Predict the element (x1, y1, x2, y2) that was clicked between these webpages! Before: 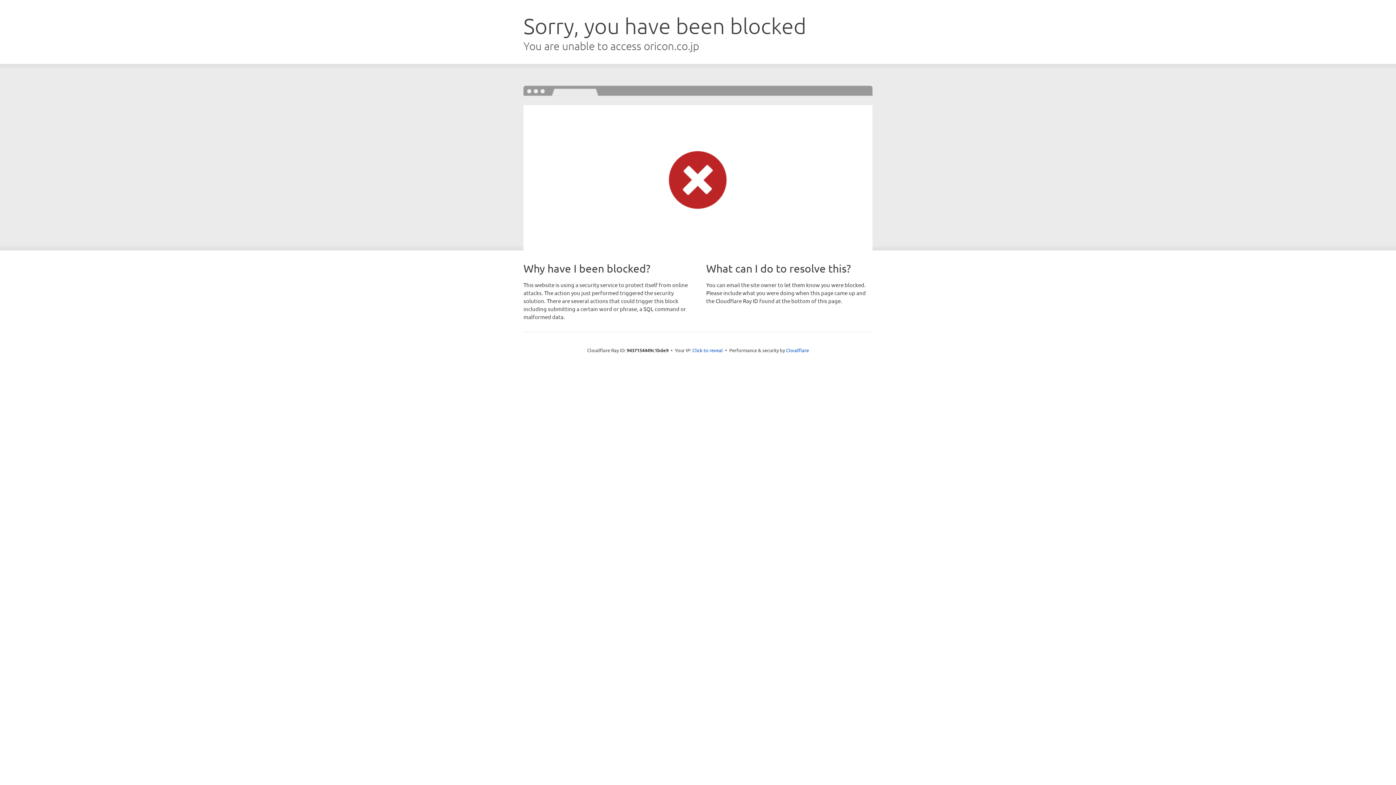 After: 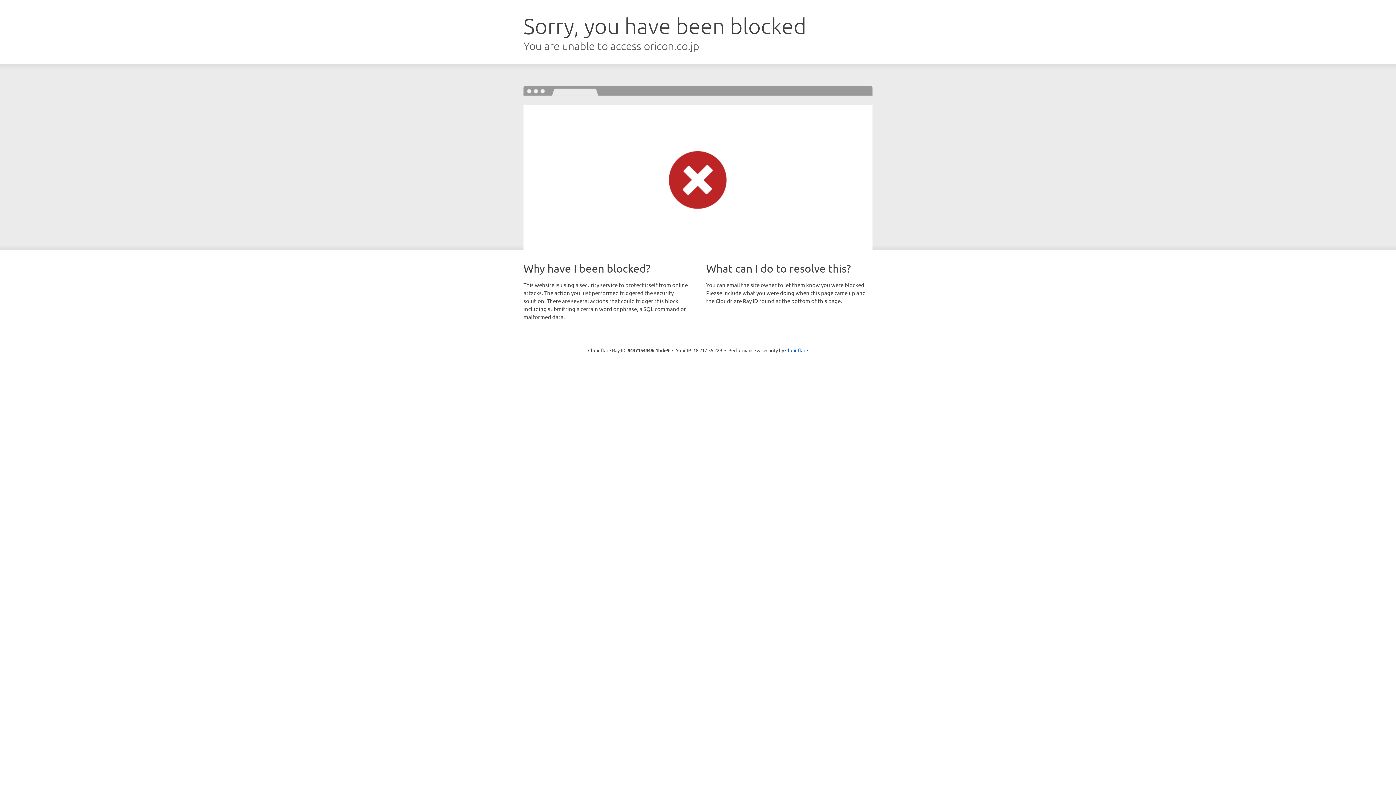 Action: bbox: (692, 346, 723, 353) label: Click to reveal